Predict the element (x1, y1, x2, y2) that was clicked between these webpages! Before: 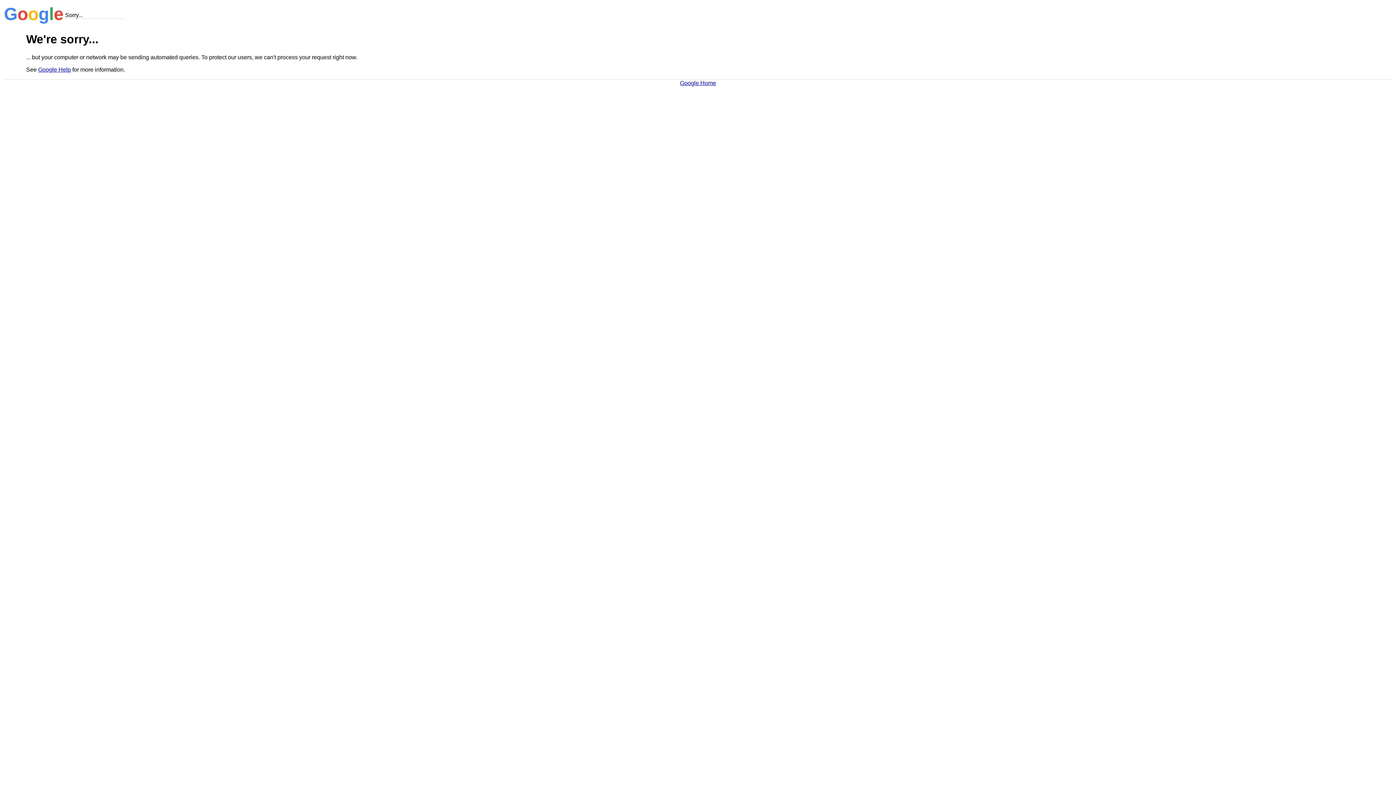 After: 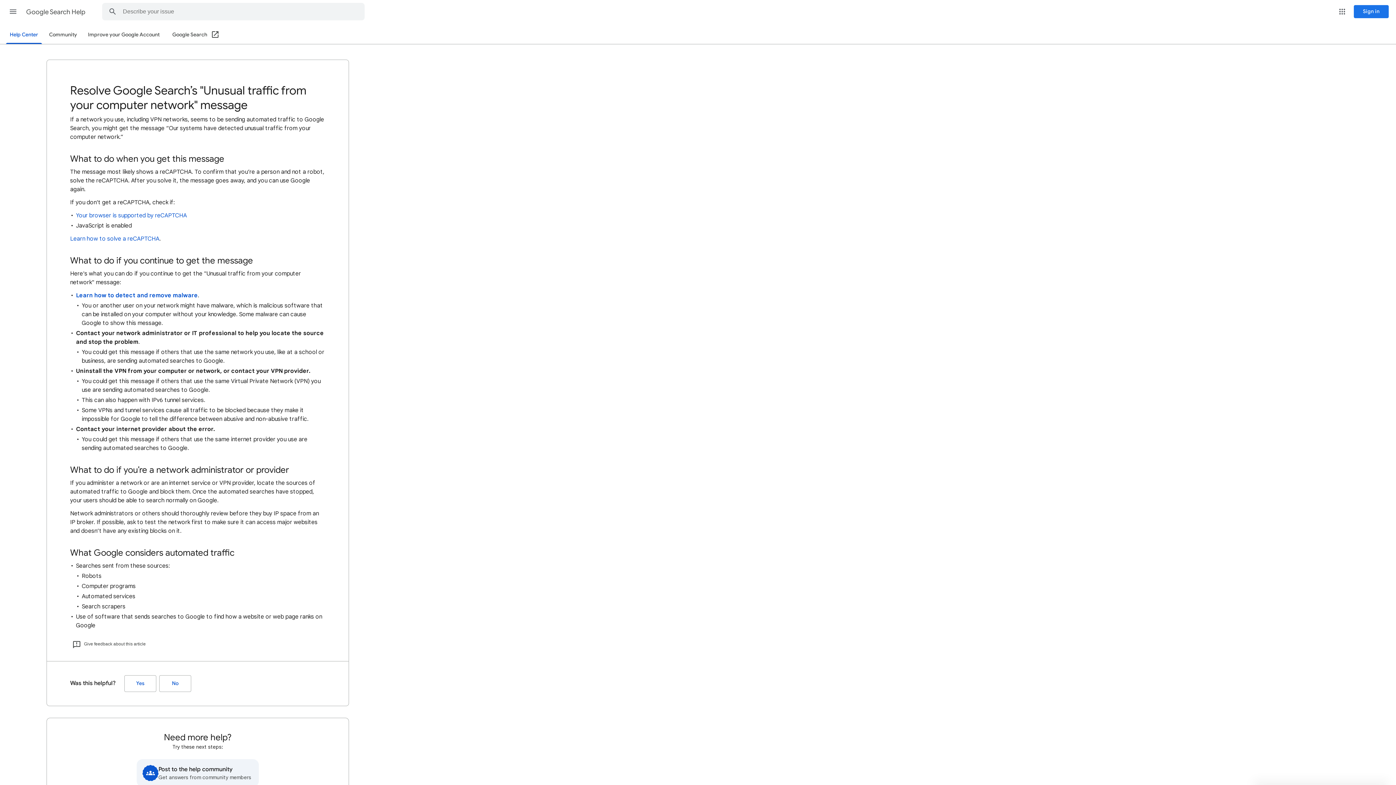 Action: label: Google Help bbox: (38, 66, 70, 72)